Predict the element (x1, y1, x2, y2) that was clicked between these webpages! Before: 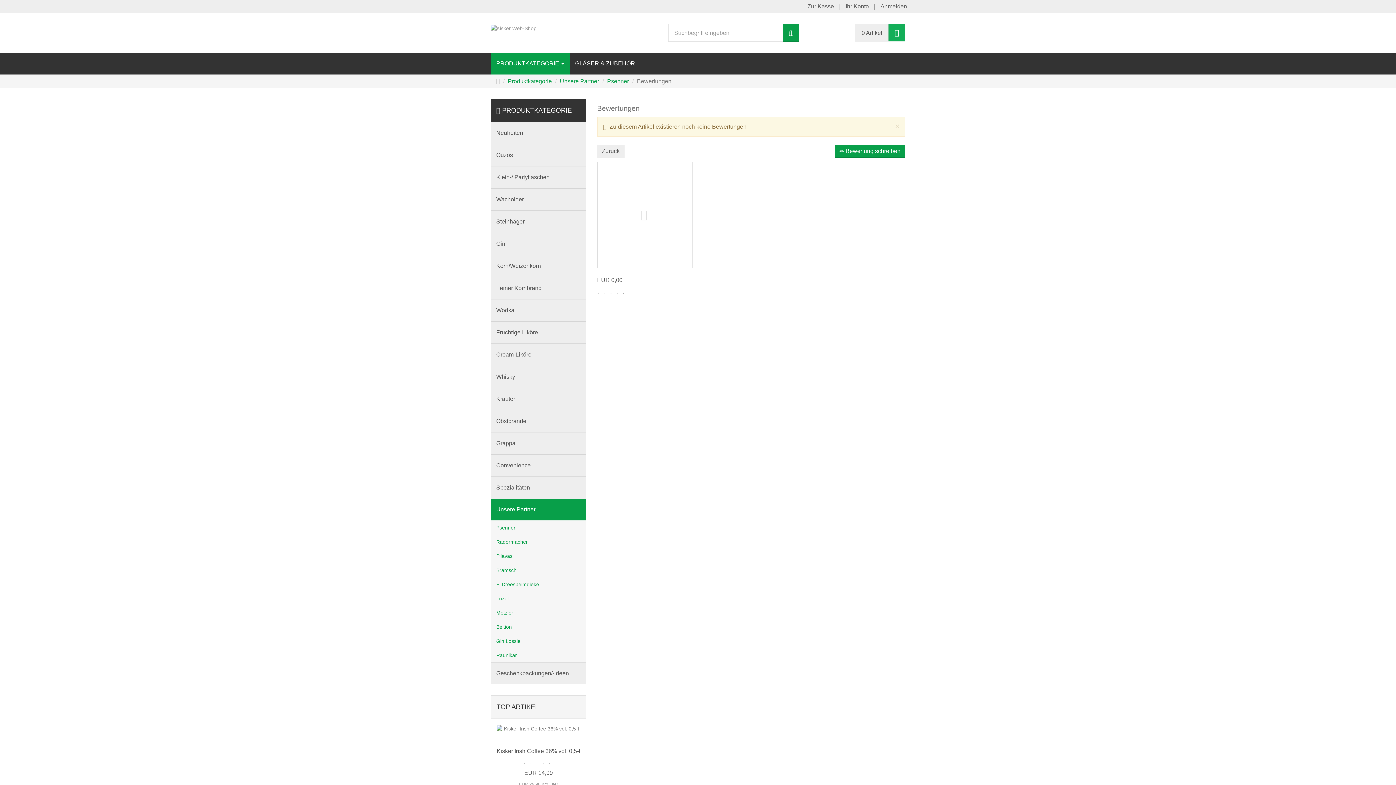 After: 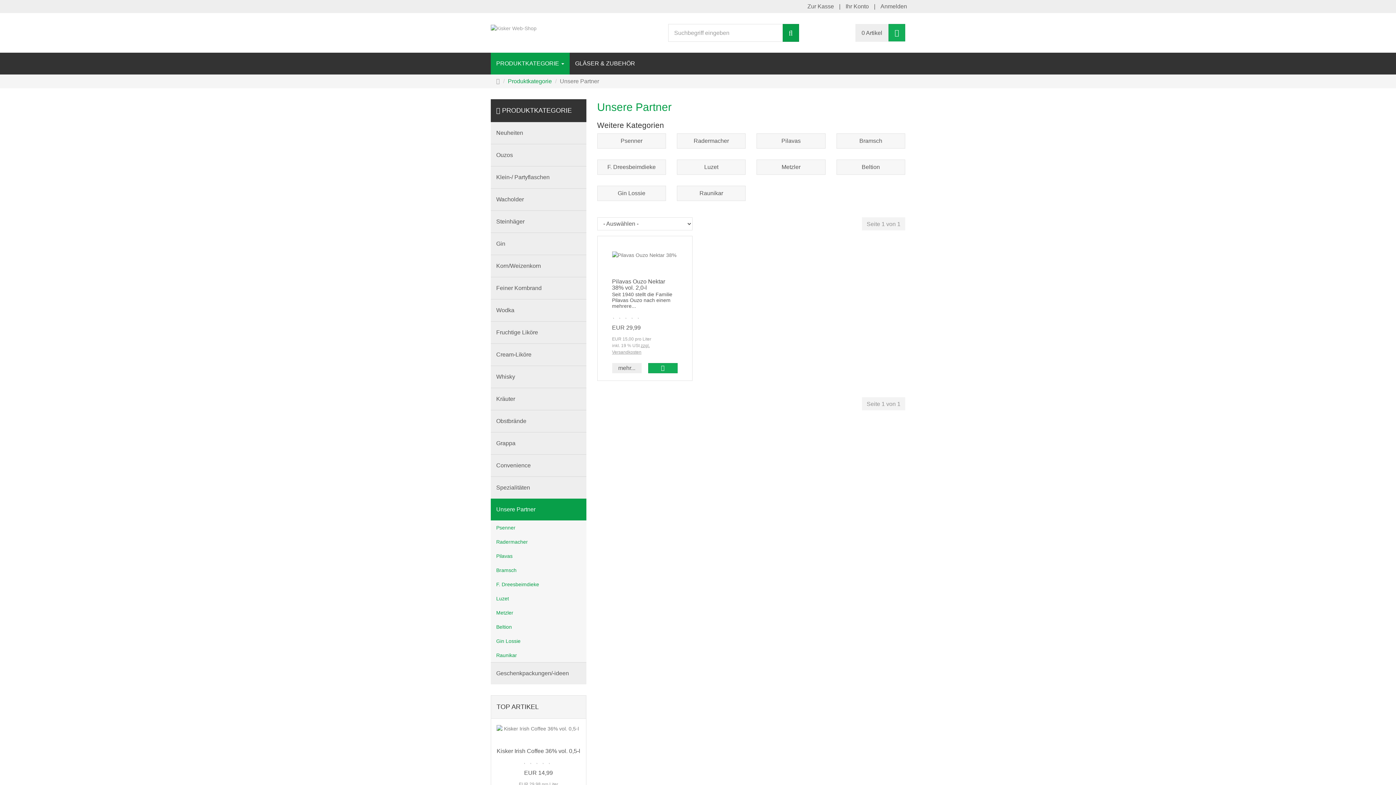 Action: label: Unsere Partner bbox: (560, 78, 599, 84)